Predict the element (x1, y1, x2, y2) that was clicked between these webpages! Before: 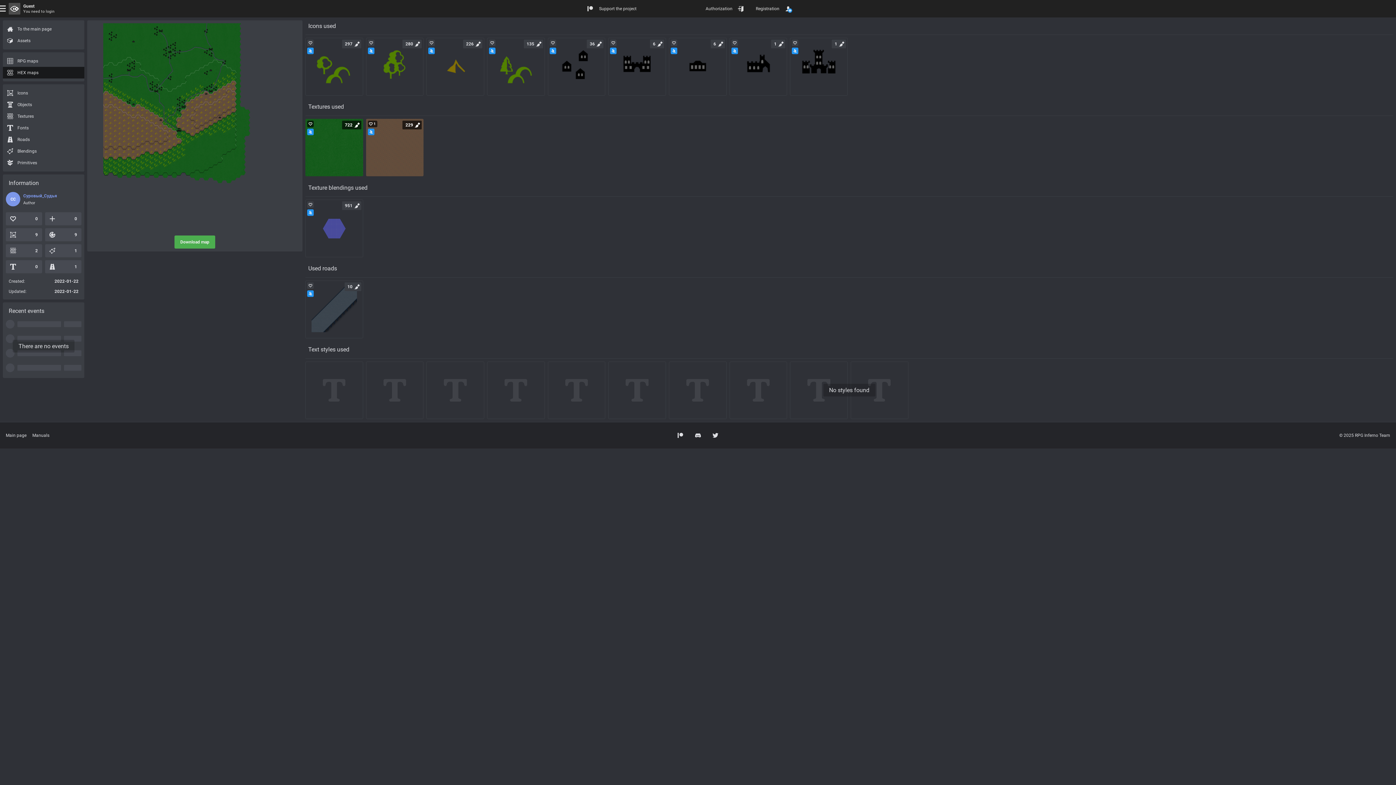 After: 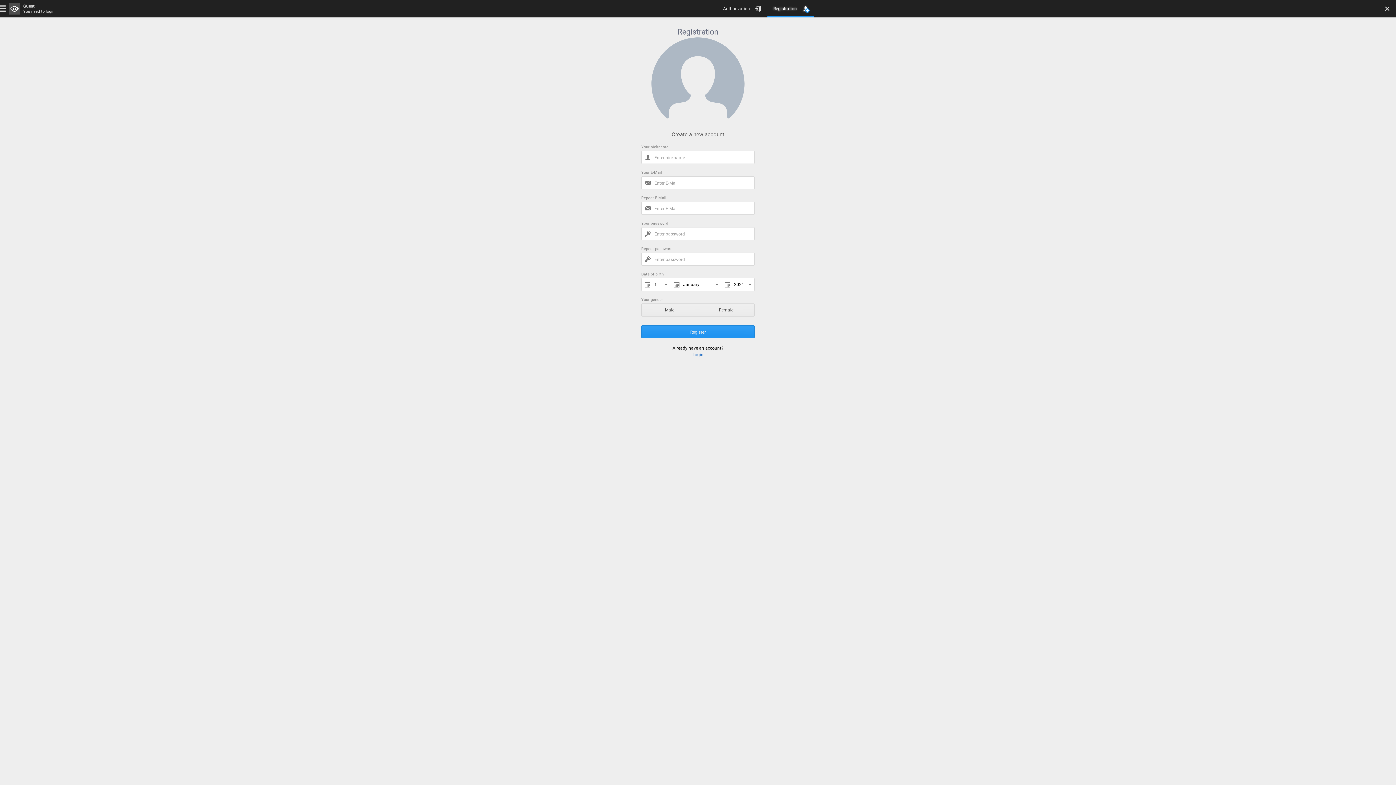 Action: bbox: (750, 0, 797, 17) label: Registration